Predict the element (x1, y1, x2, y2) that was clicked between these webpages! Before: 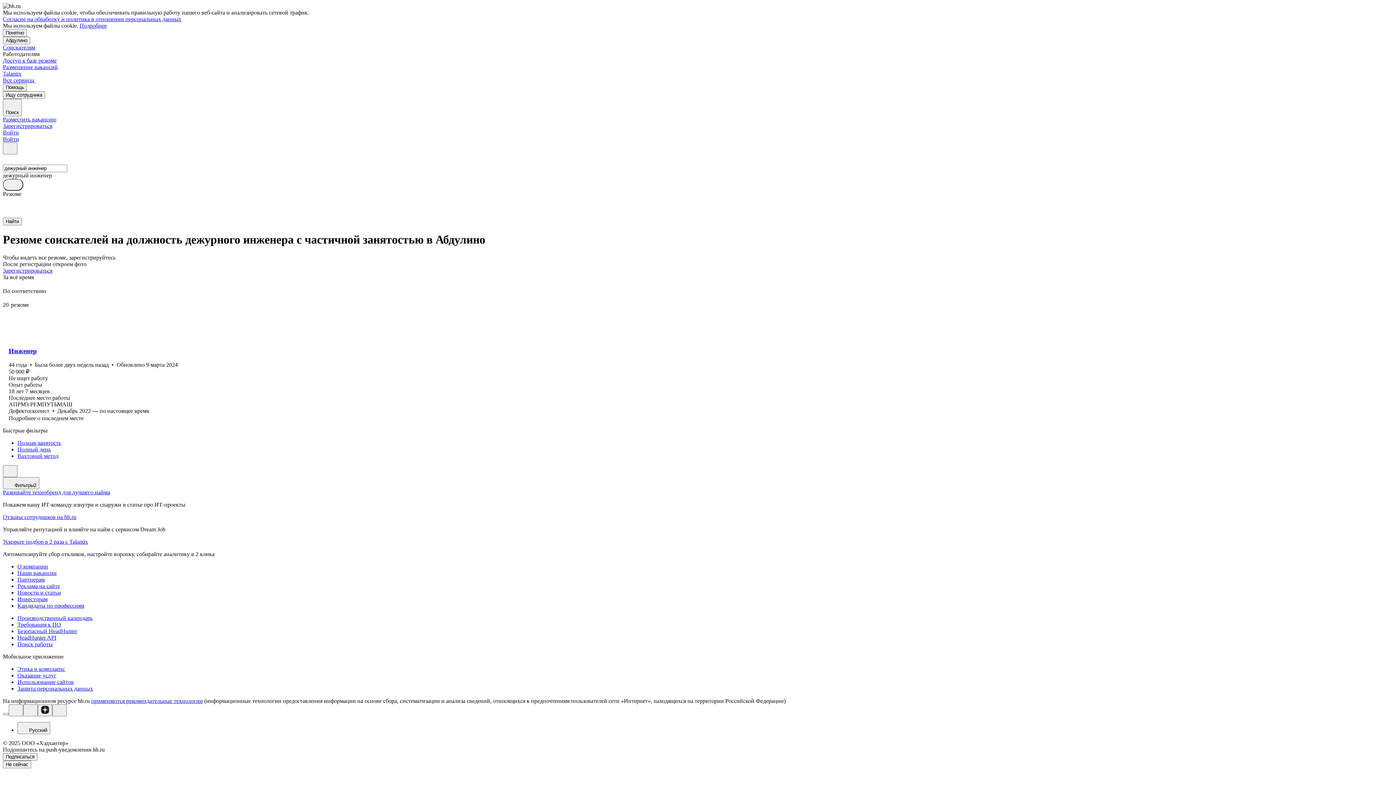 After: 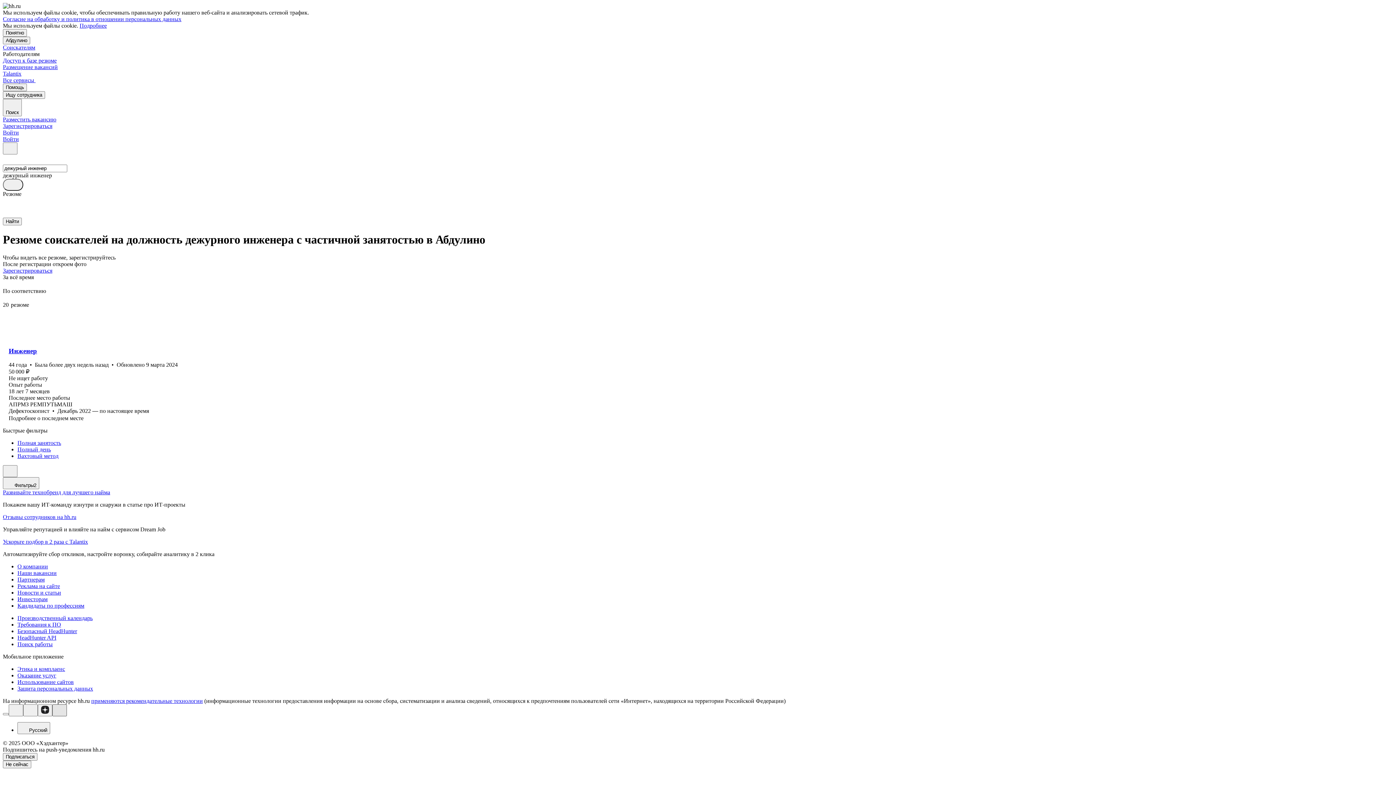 Action: bbox: (52, 704, 66, 716)